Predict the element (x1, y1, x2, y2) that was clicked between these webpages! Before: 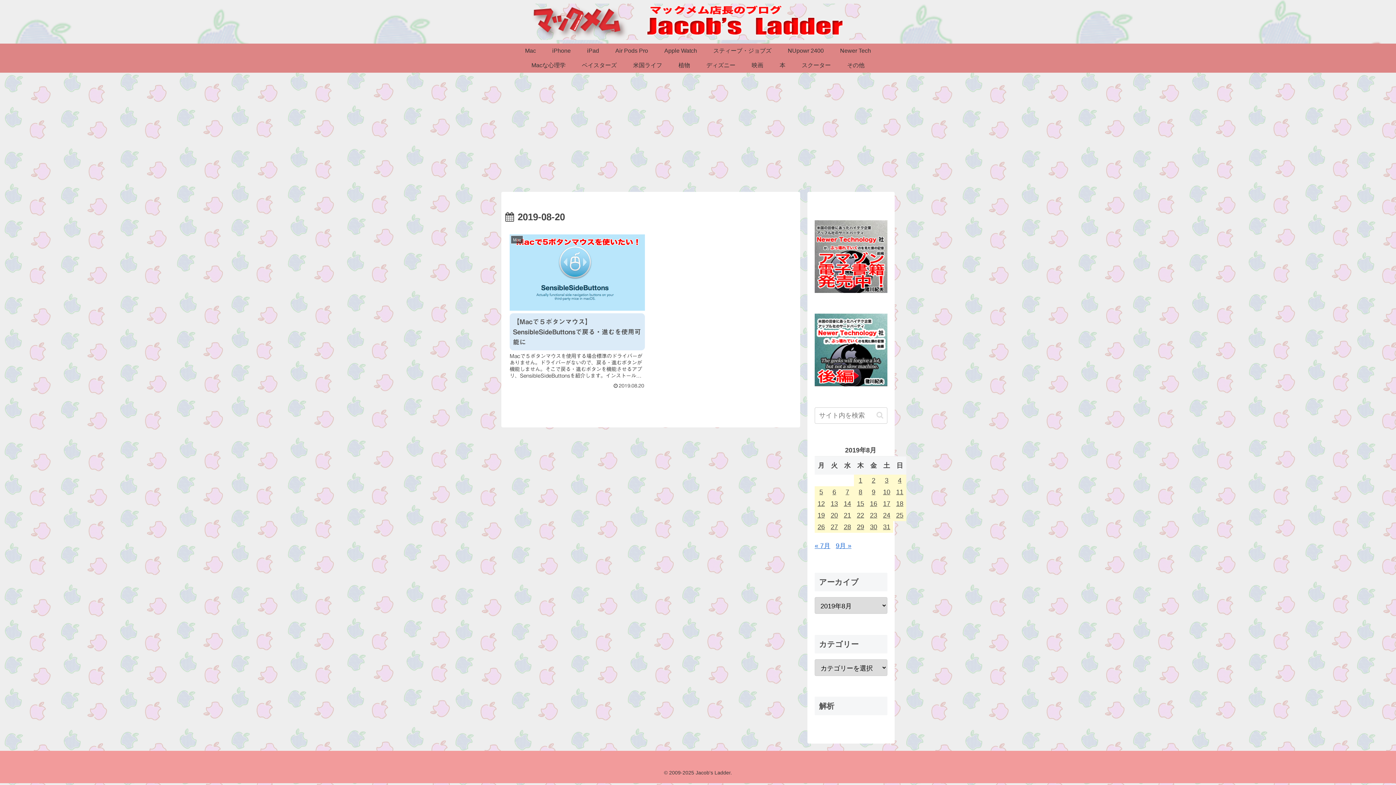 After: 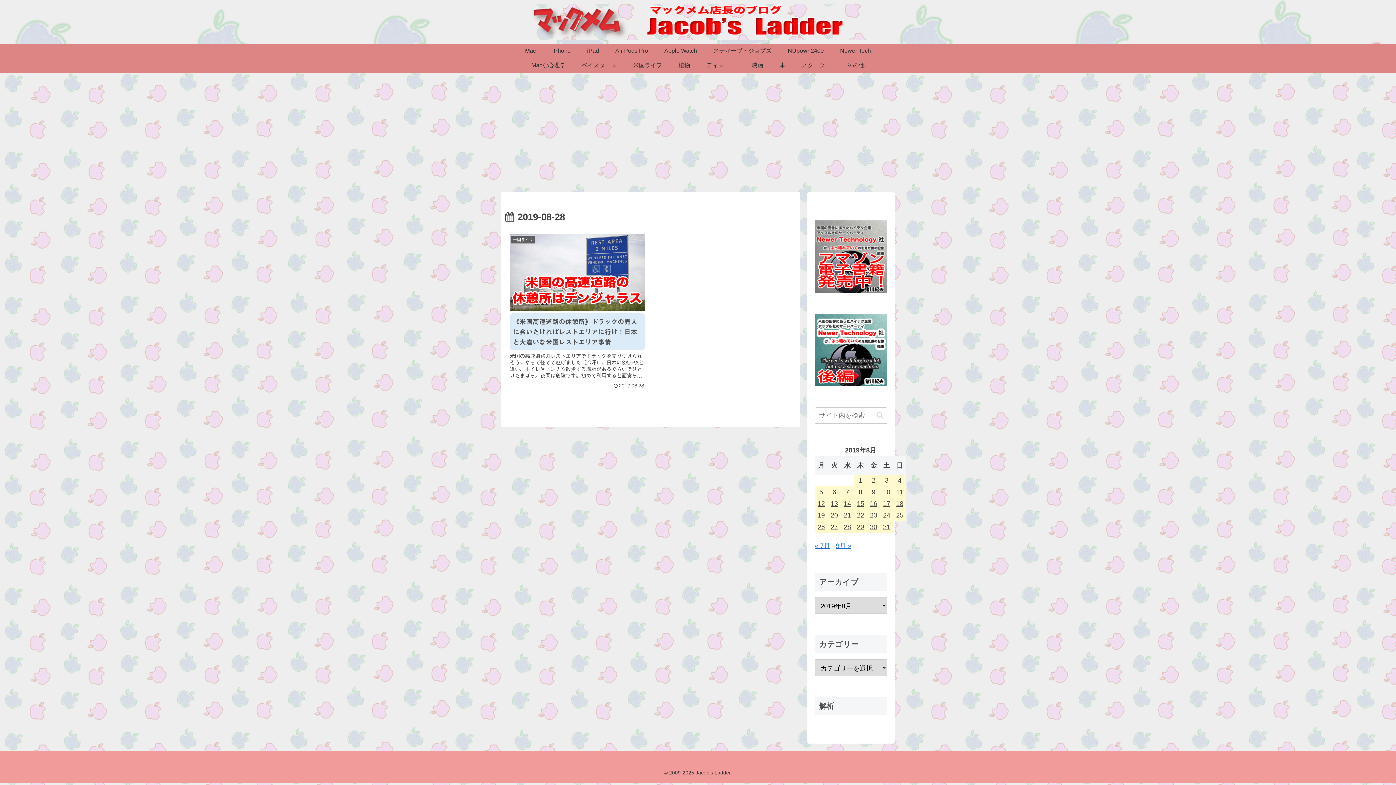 Action: label: 2019年8月28日 に投稿を公開 bbox: (841, 521, 854, 533)